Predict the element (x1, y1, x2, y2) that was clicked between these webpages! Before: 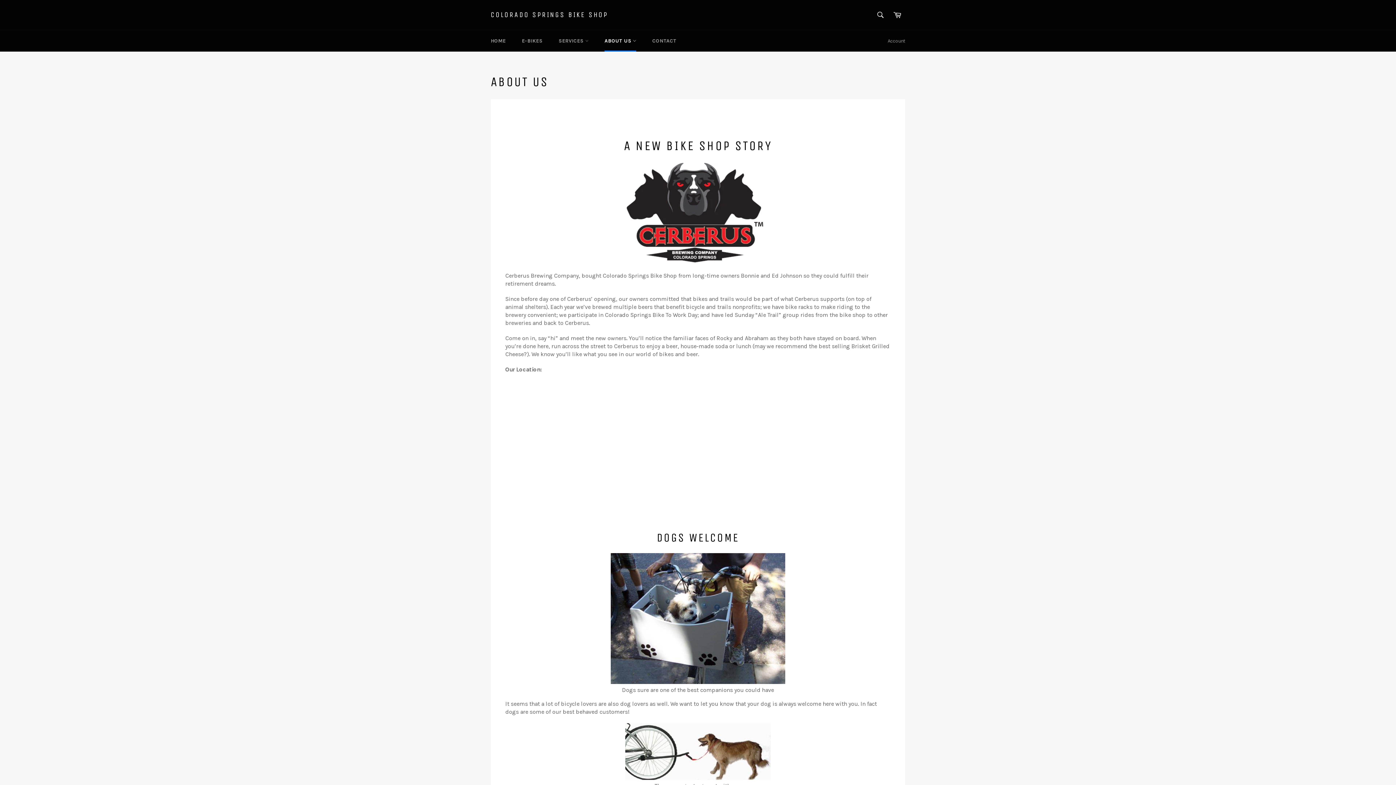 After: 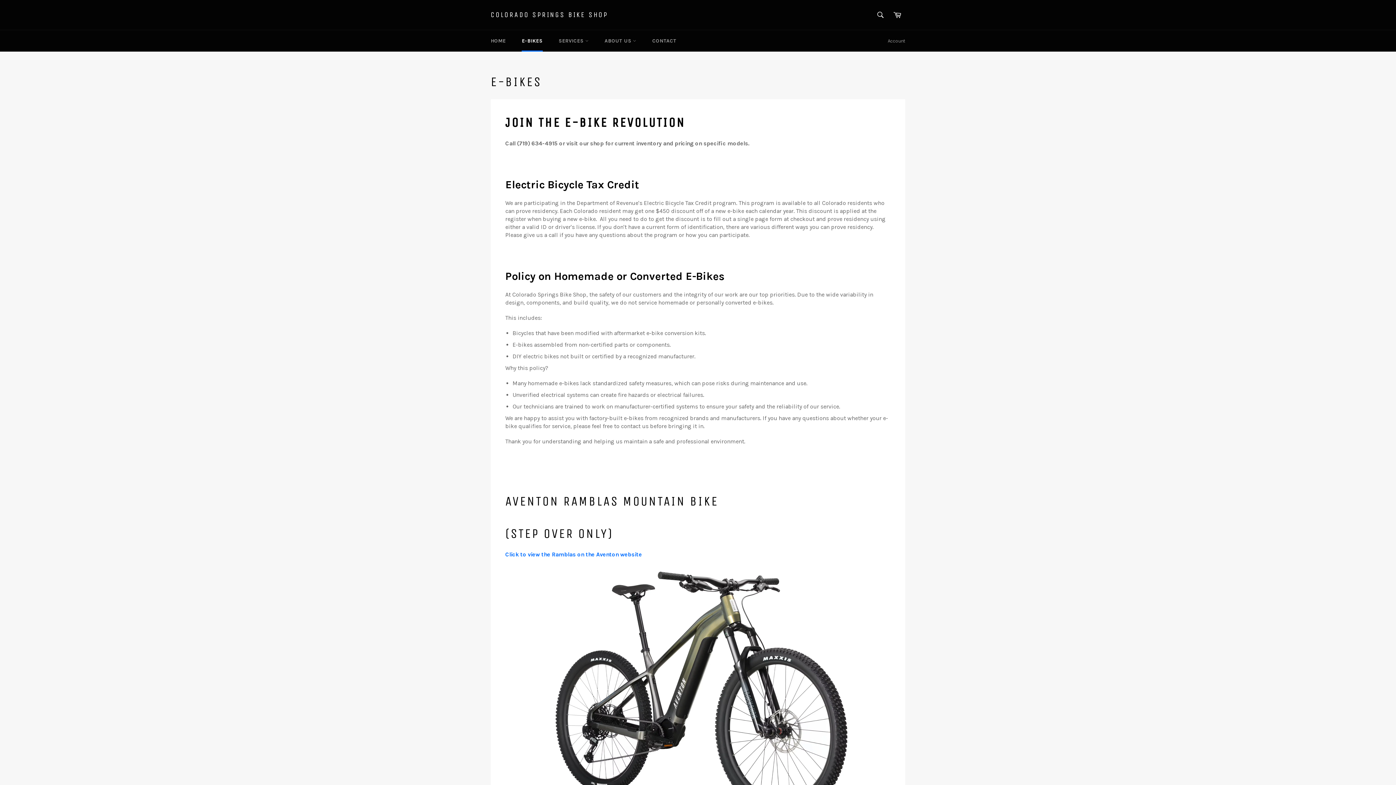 Action: bbox: (514, 30, 550, 51) label: E-BIKES